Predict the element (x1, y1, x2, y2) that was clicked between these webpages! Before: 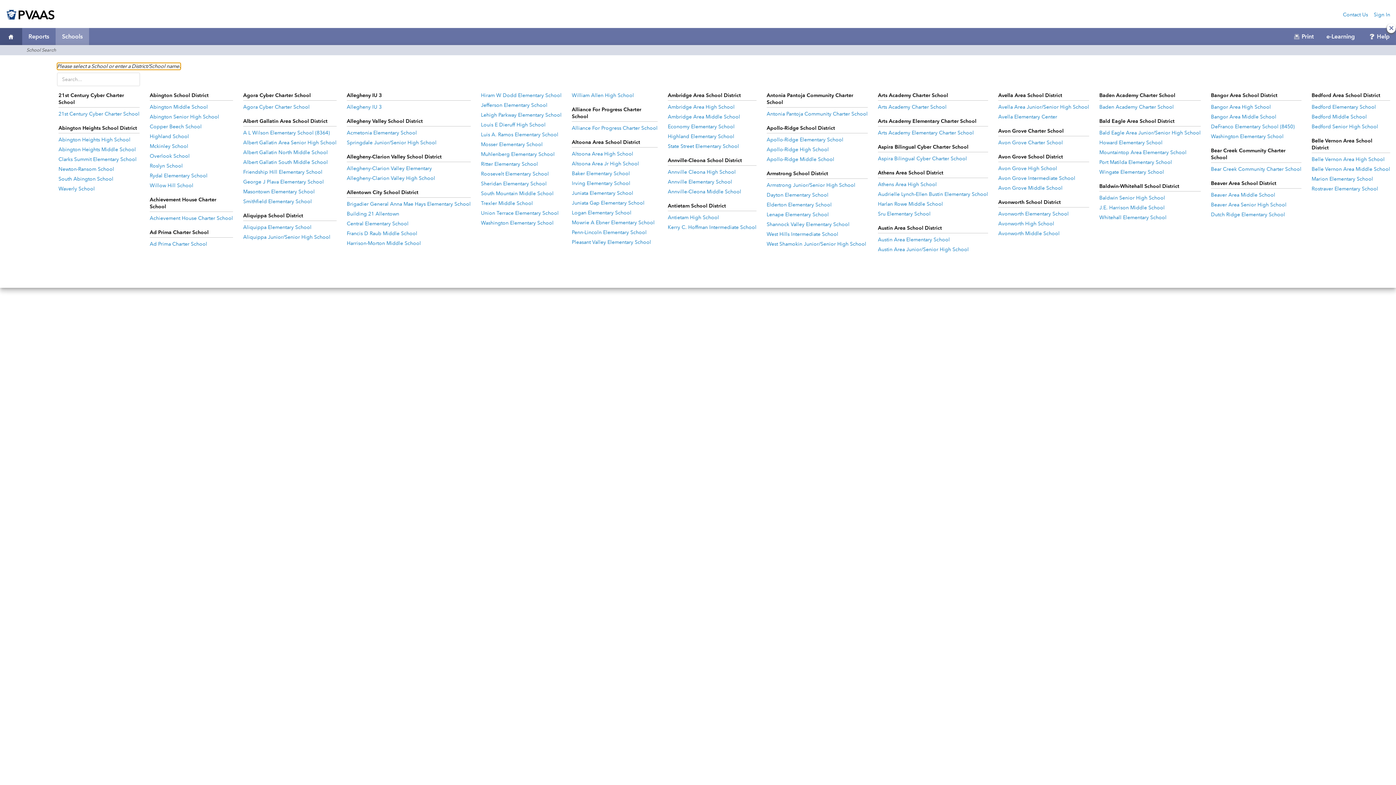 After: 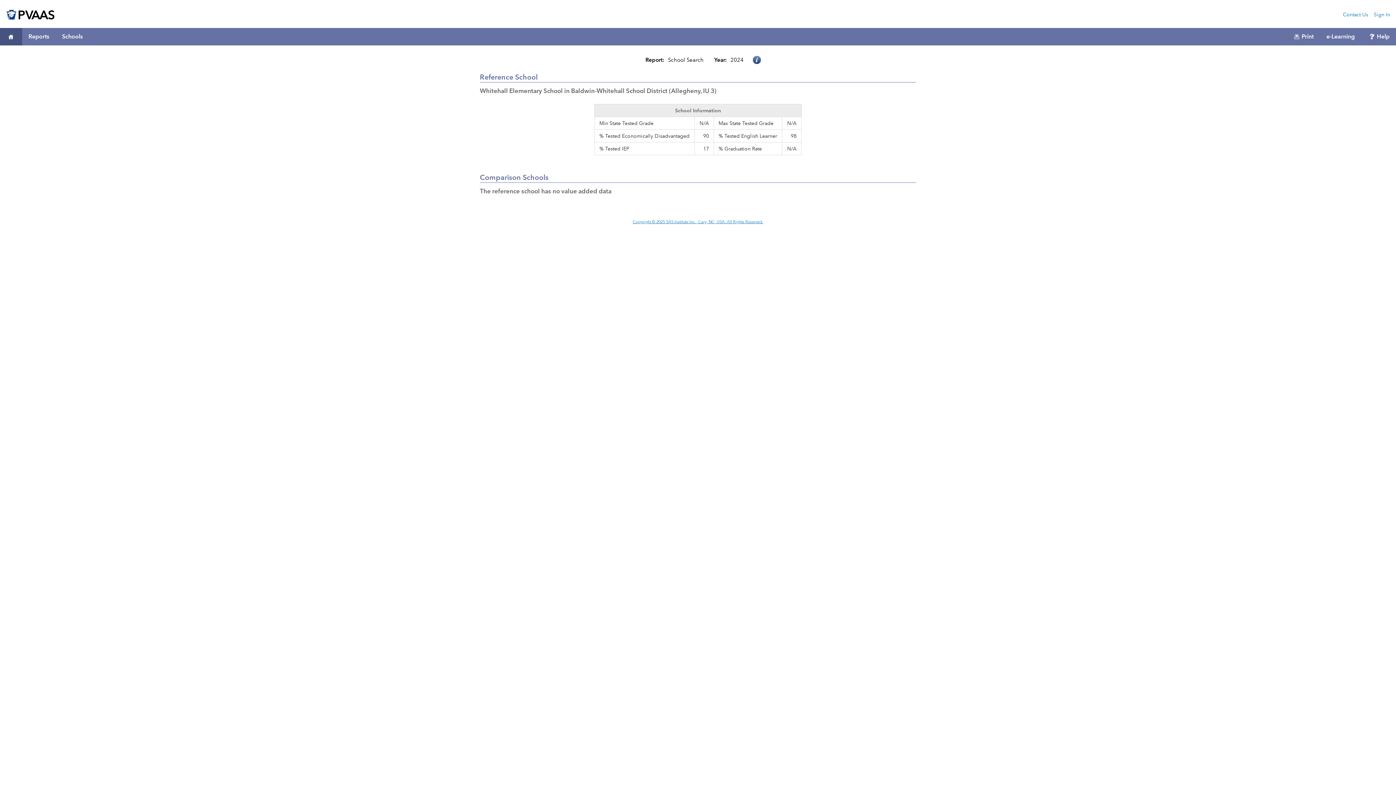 Action: label: Baldwin-Whitehall School District Whitehall Elementary School bbox: (1099, 214, 1201, 220)